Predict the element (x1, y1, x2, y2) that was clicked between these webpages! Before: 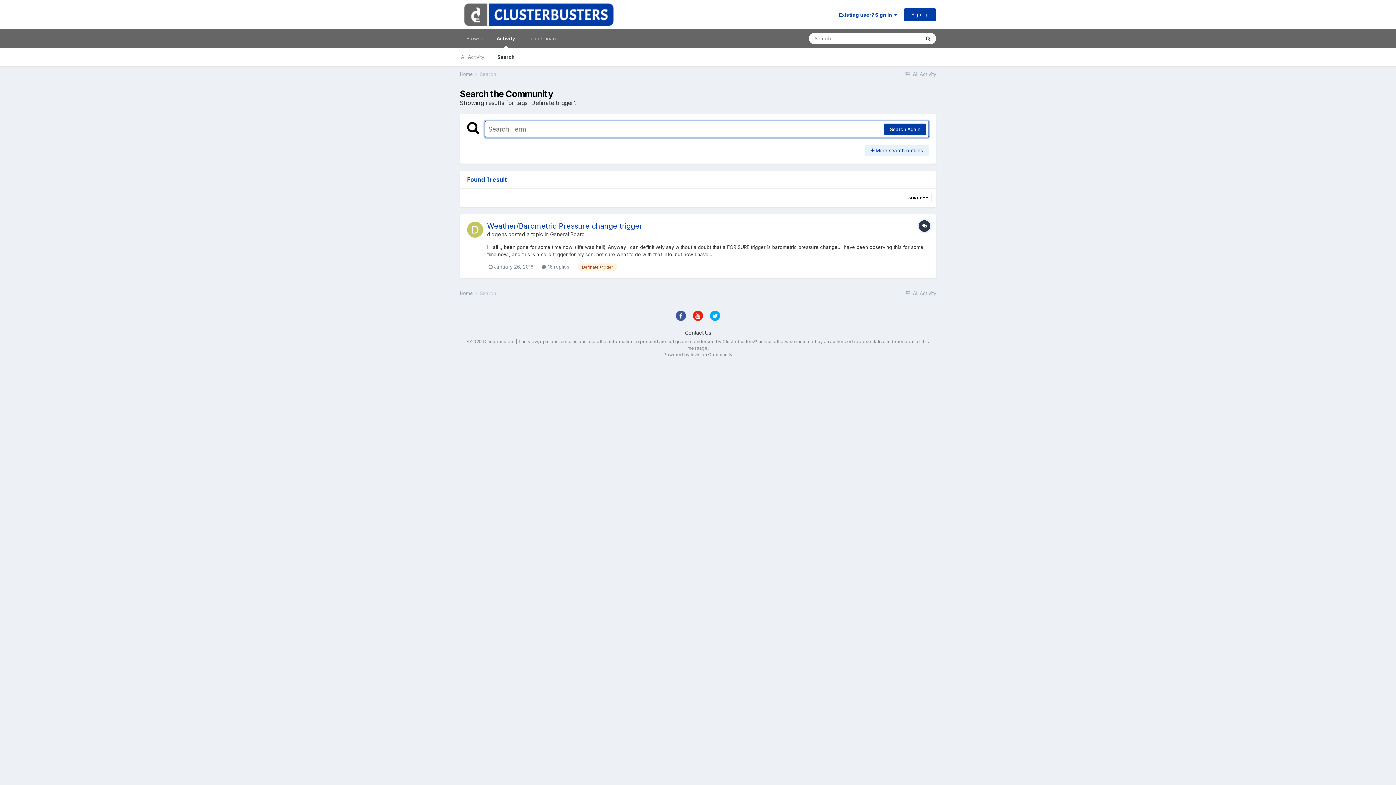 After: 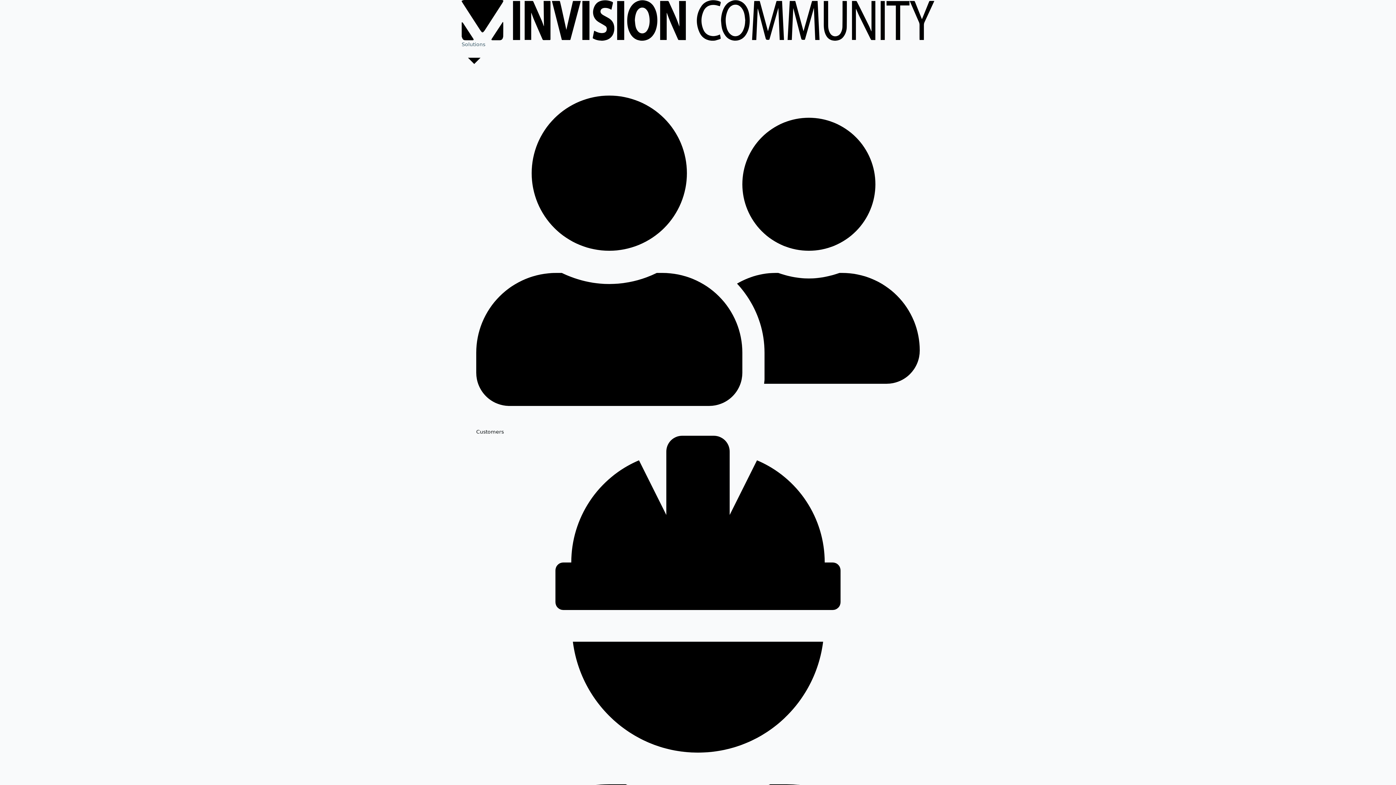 Action: label: Powered by Invision Community bbox: (663, 352, 732, 357)